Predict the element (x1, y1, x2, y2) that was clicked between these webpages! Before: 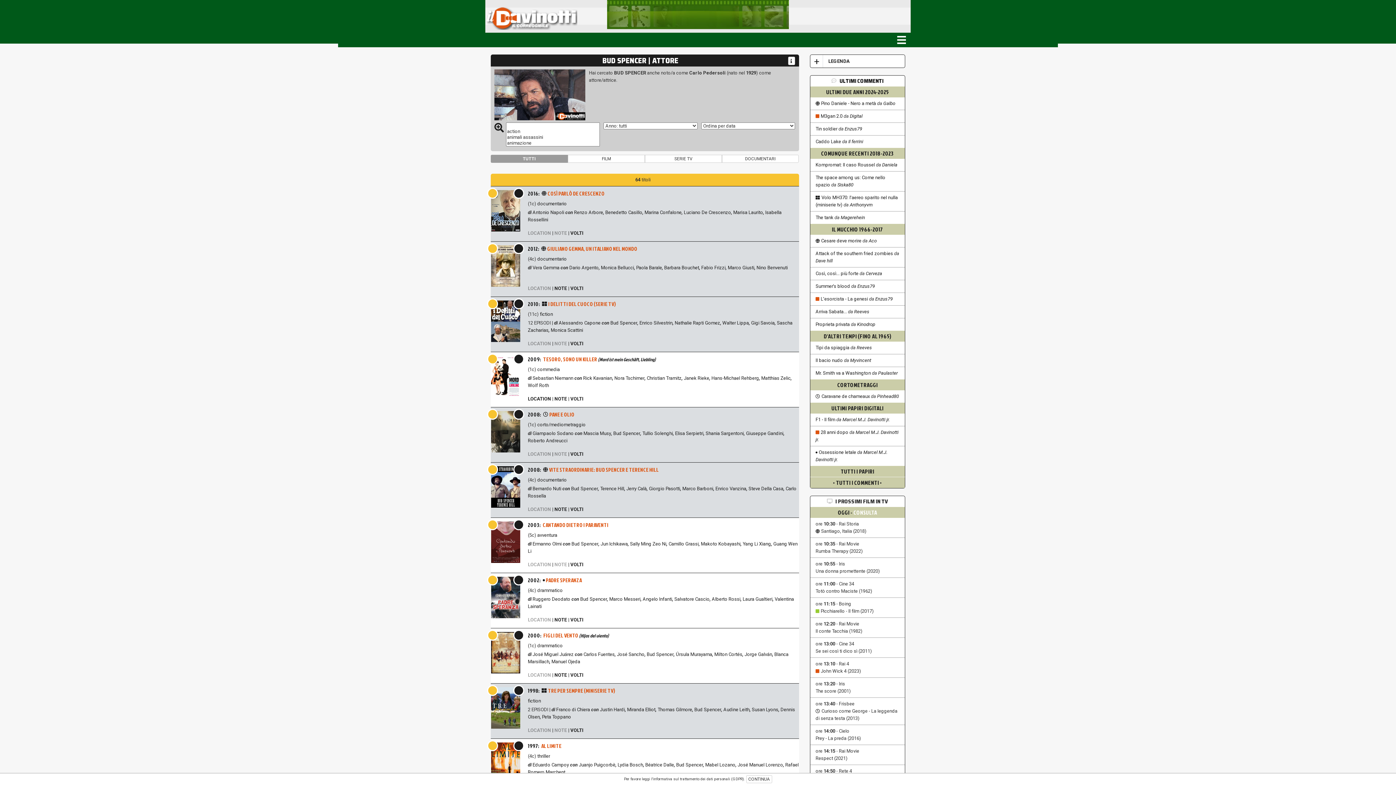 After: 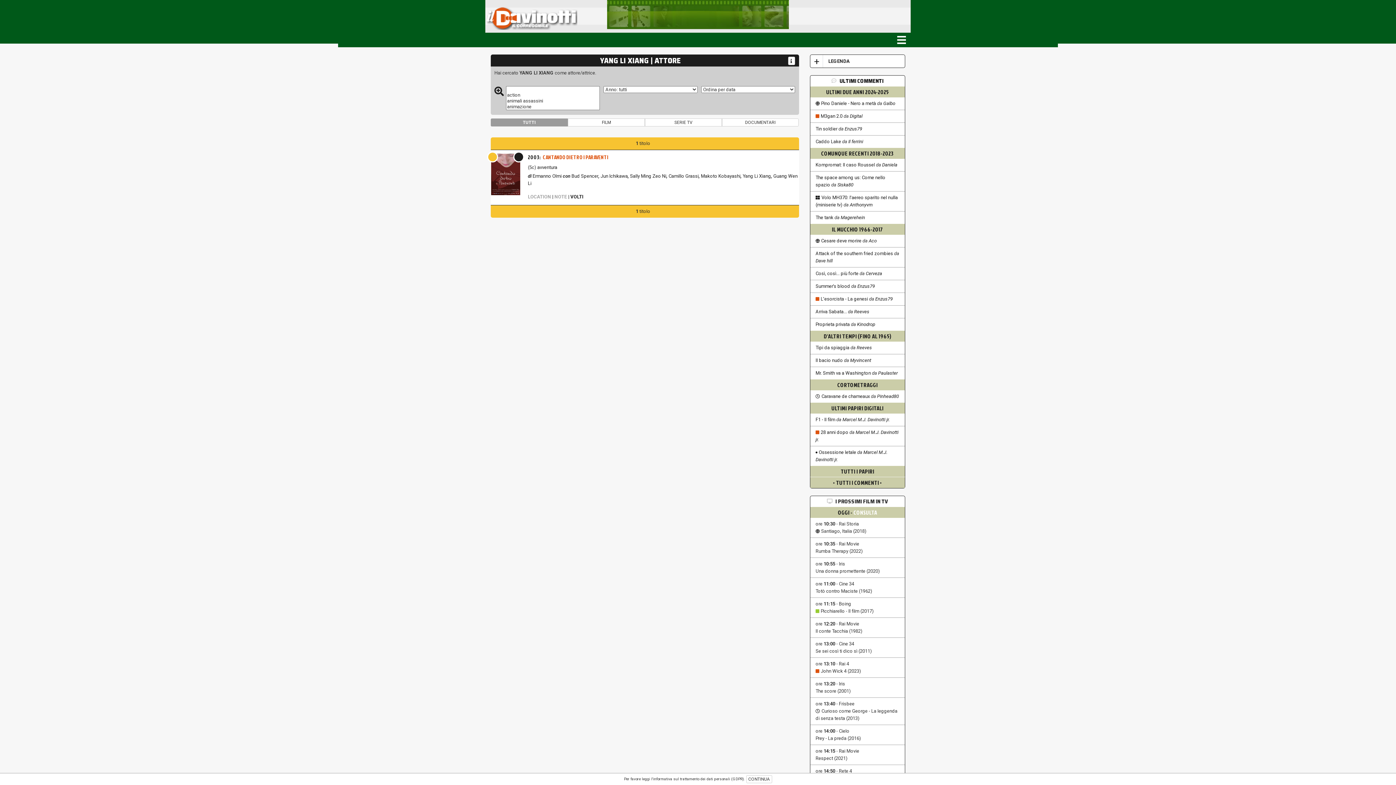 Action: bbox: (742, 541, 771, 546) label: Yang Li Xiang